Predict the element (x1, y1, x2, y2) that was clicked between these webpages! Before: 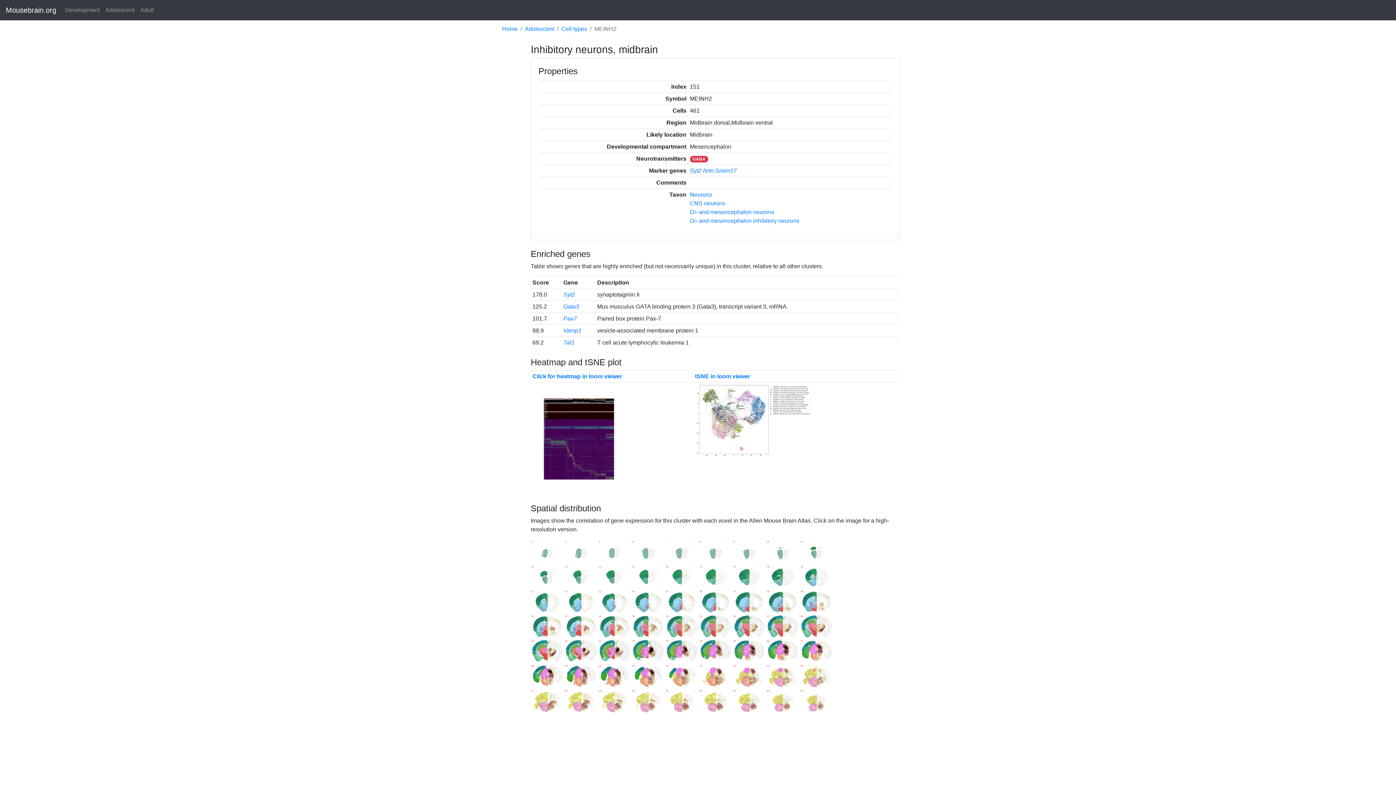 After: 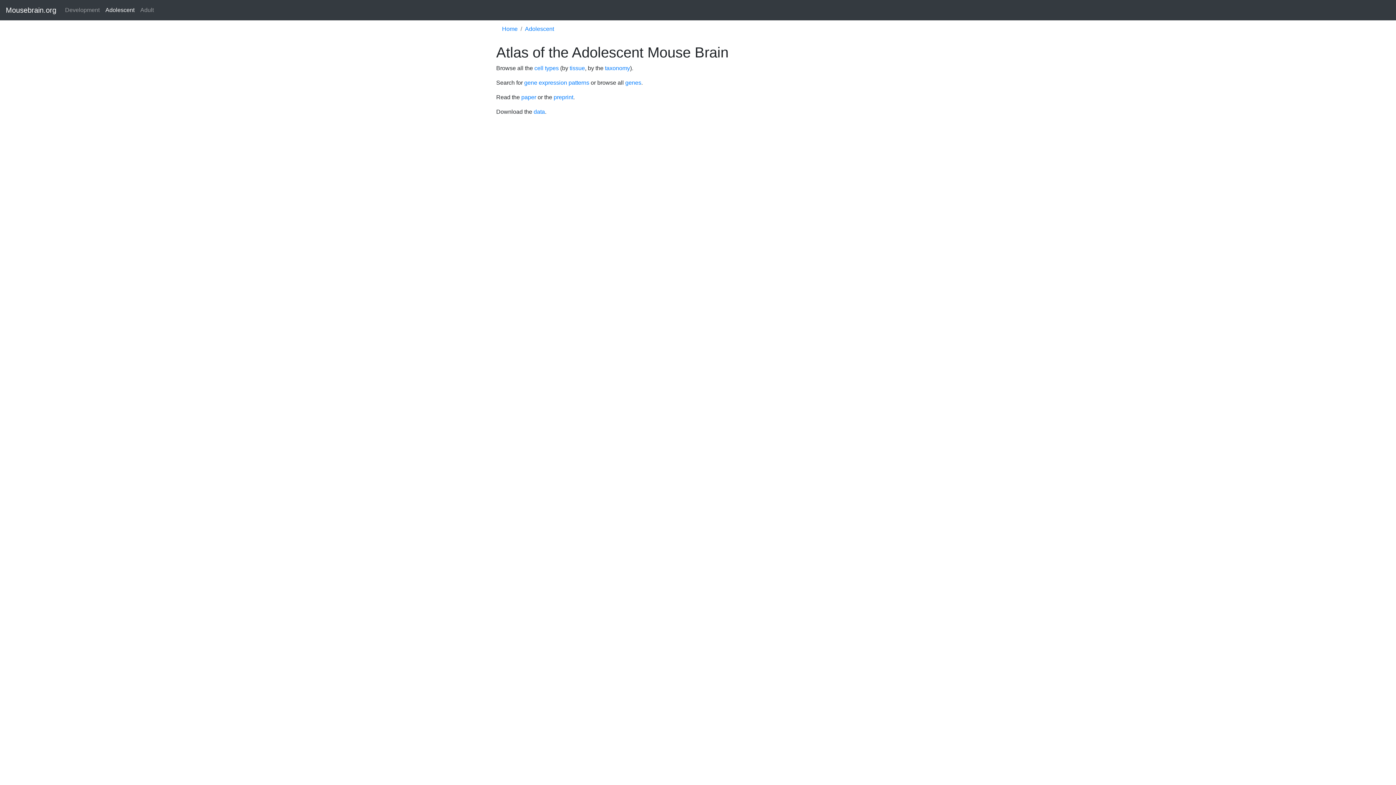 Action: bbox: (102, 2, 137, 17) label: Adolescent